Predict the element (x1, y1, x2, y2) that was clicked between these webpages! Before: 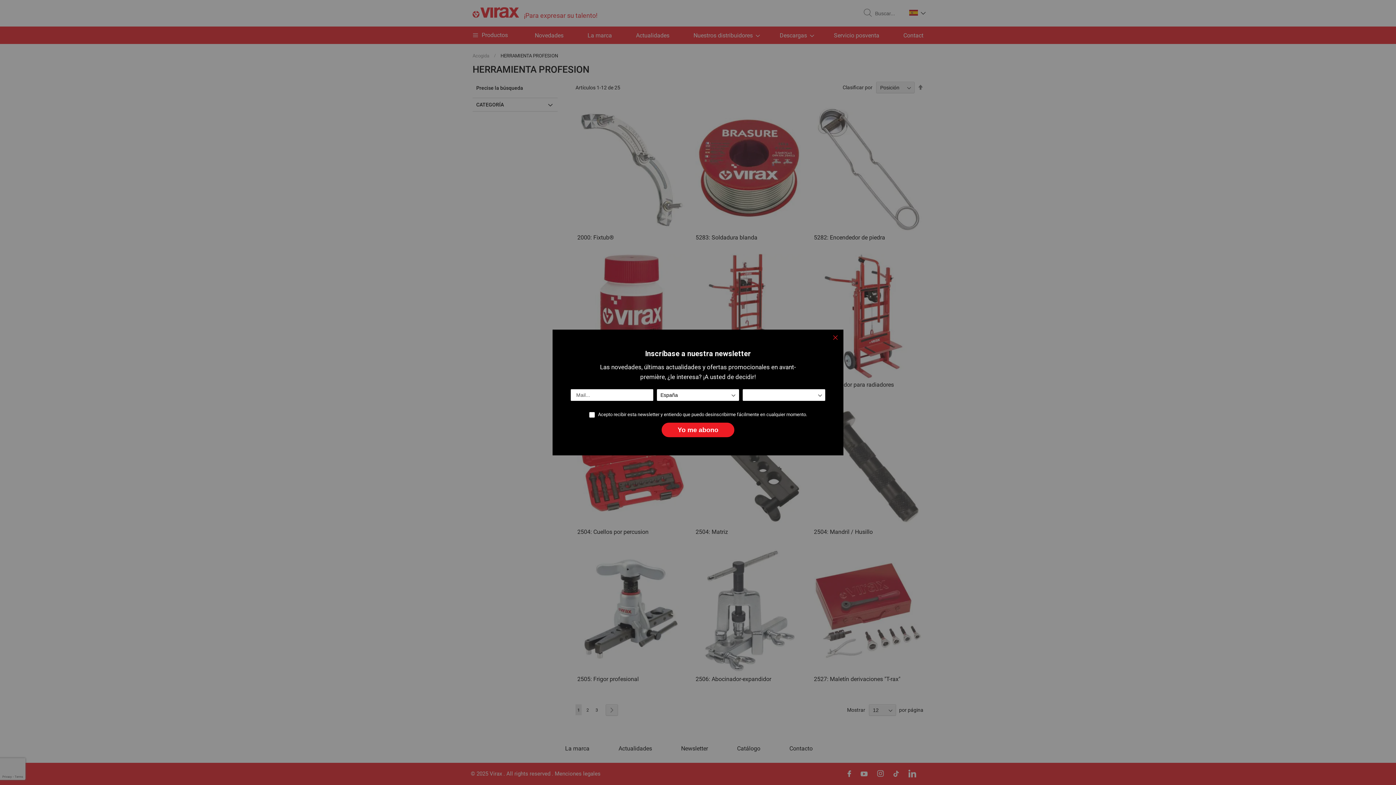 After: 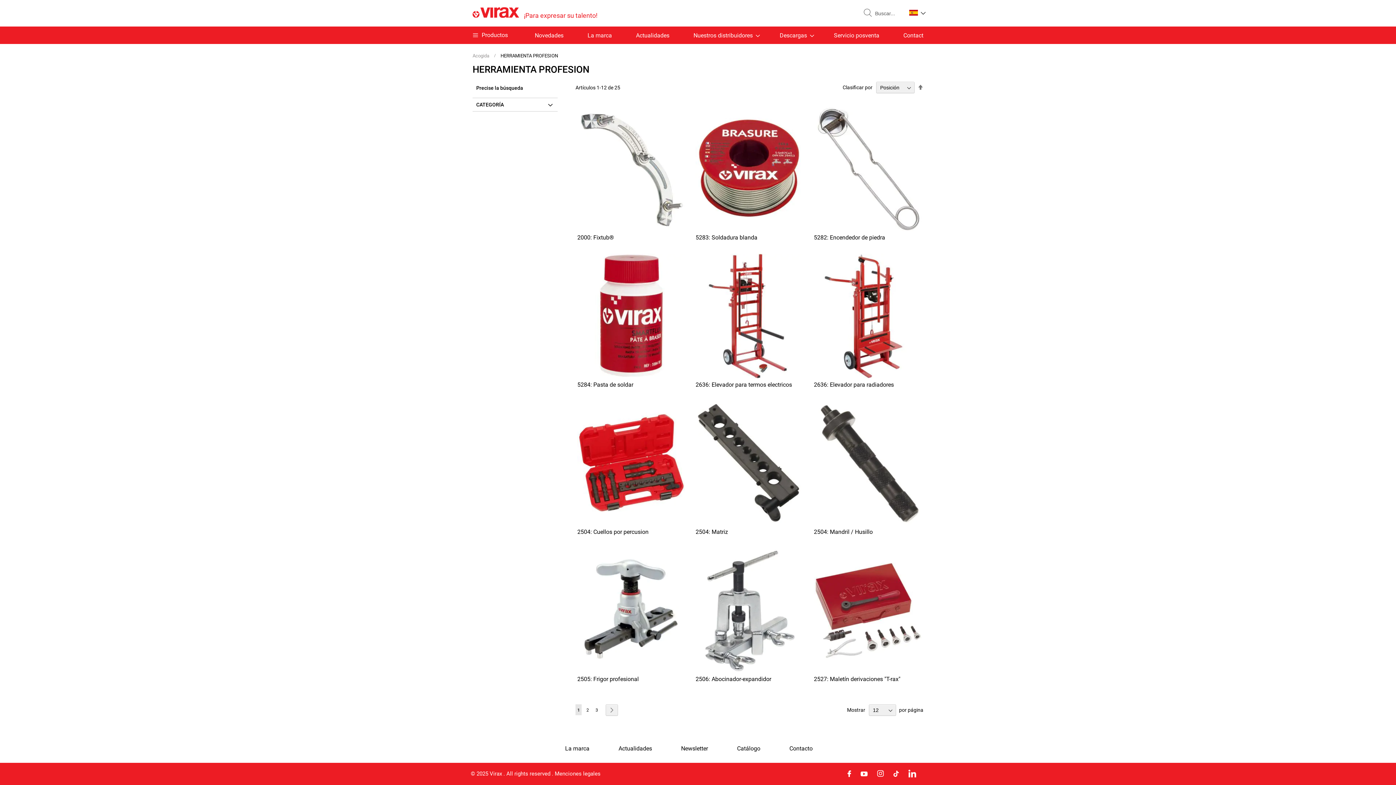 Action: label: Cerrar bbox: (833, 335, 838, 341)